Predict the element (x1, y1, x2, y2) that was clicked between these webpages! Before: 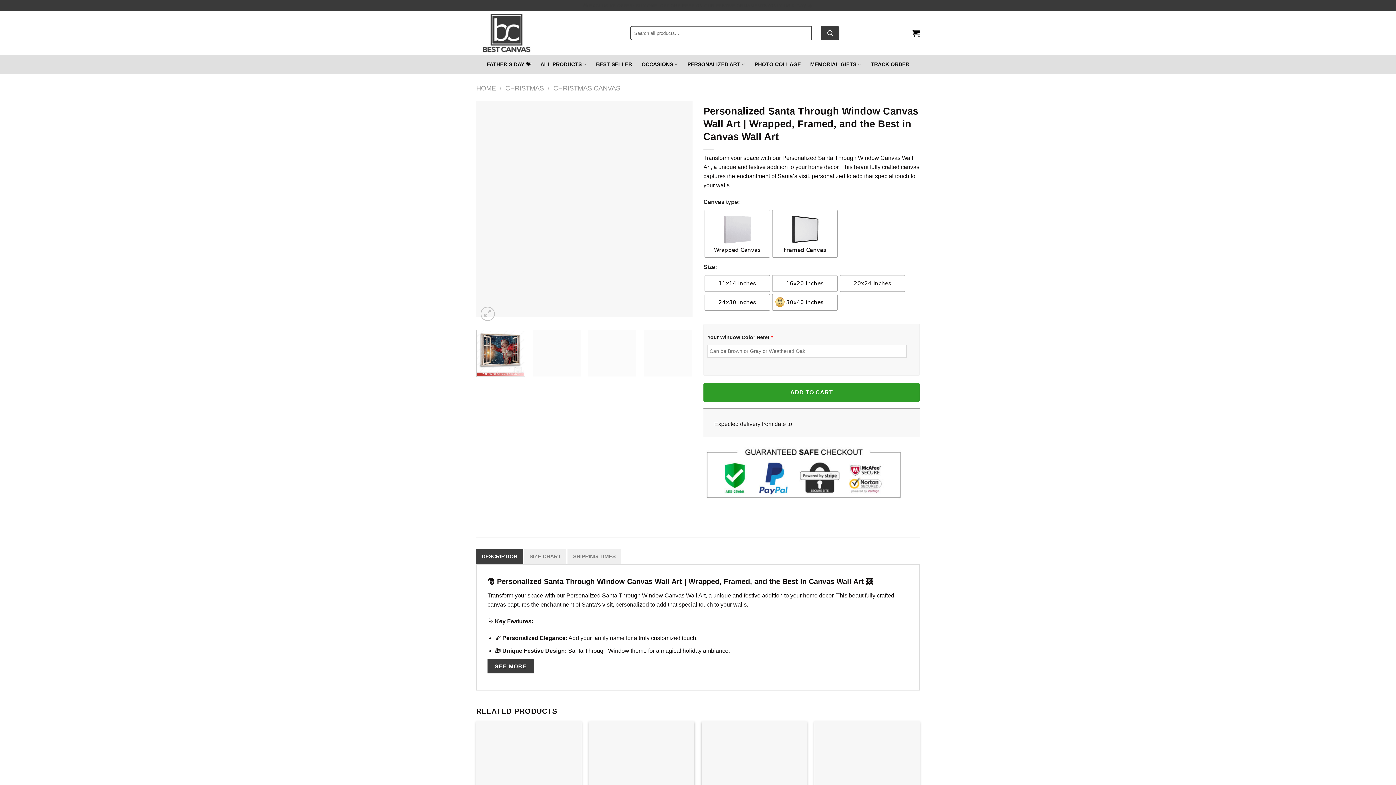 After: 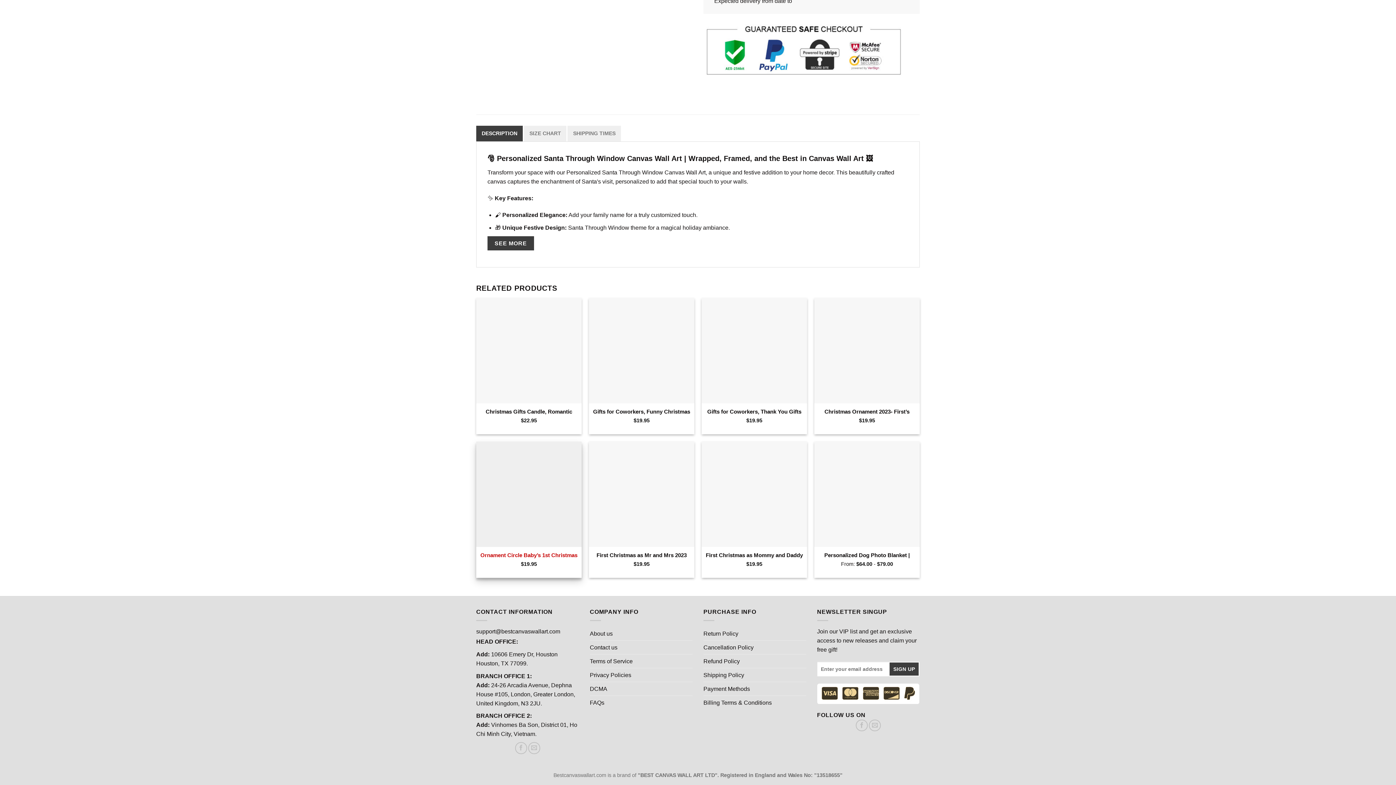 Action: label: DESCRIPTION bbox: (476, 549, 522, 564)